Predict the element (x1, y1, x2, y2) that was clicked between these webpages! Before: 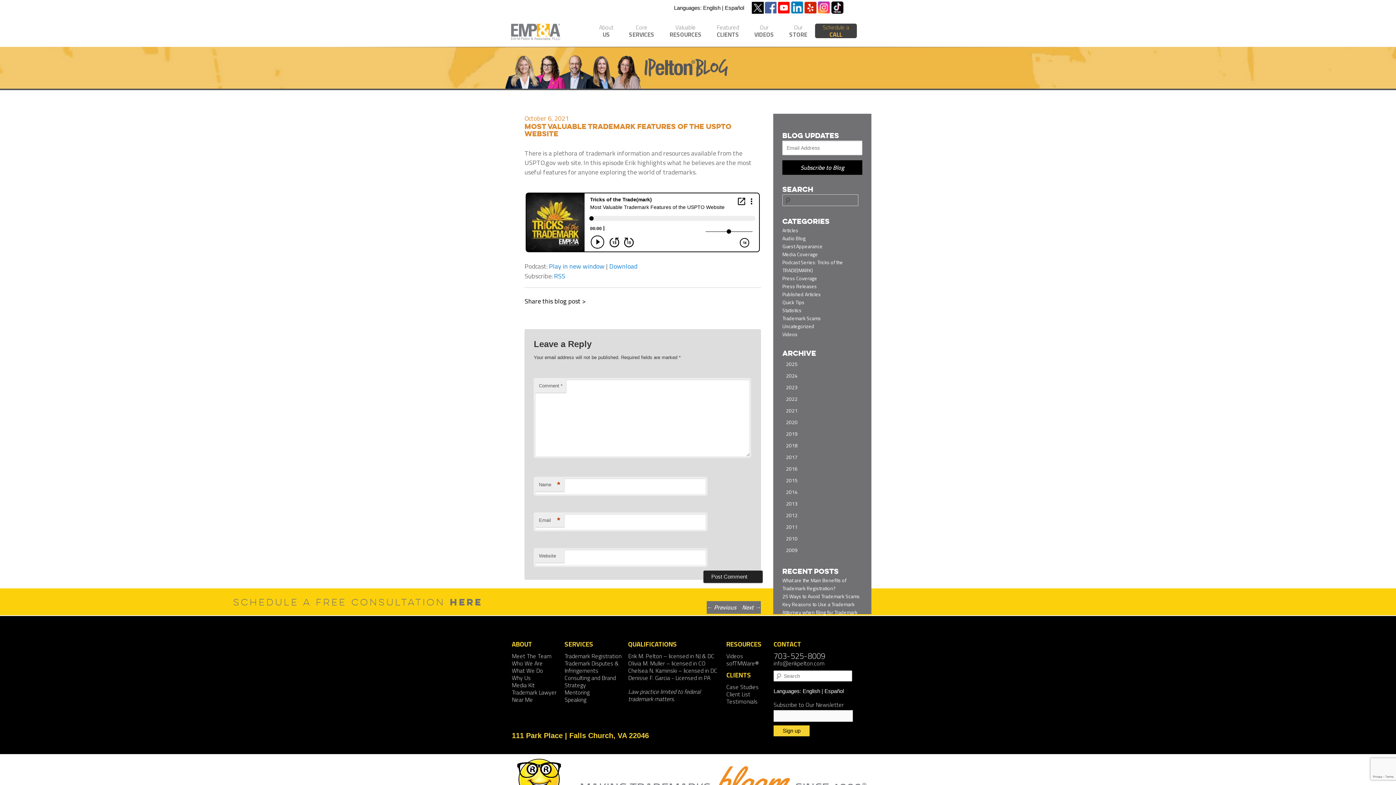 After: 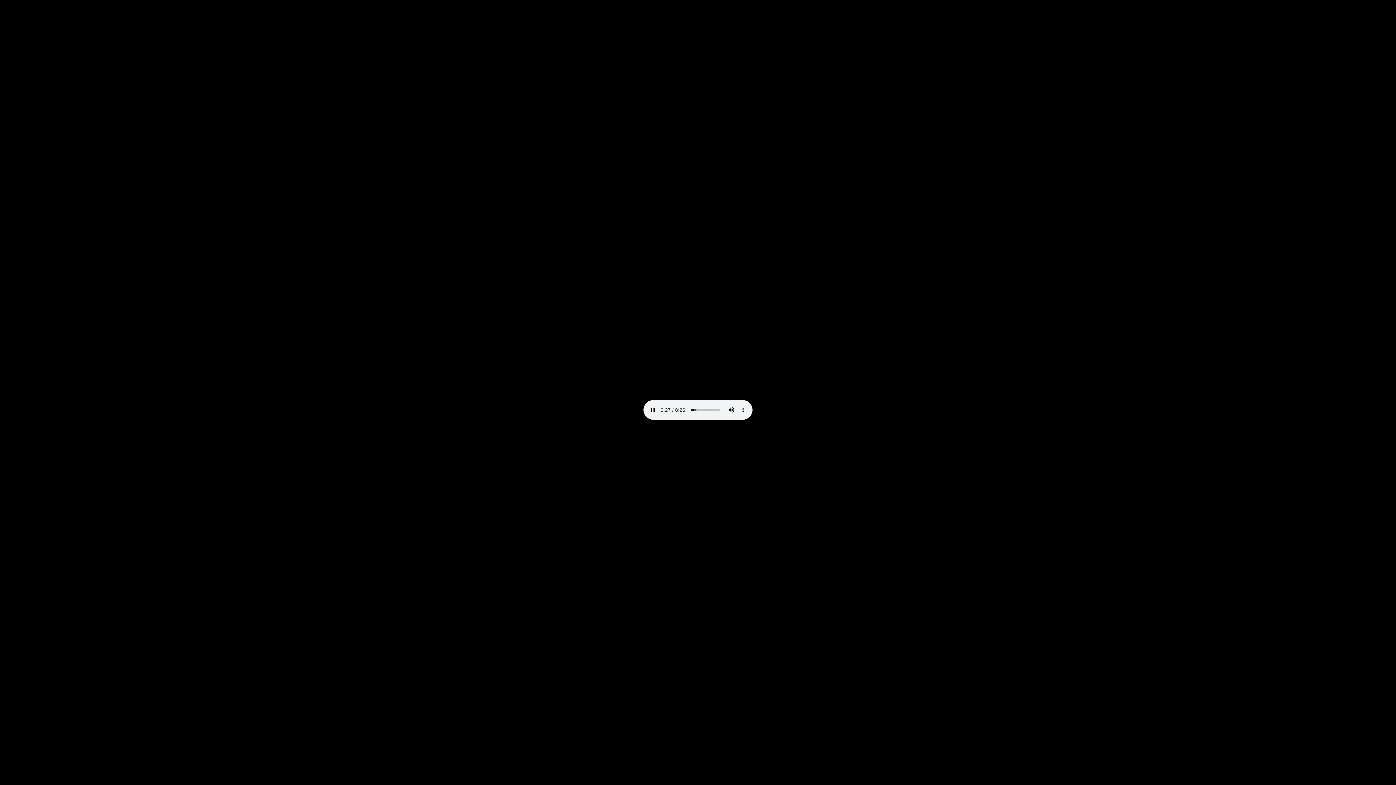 Action: label: Download bbox: (609, 260, 637, 272)